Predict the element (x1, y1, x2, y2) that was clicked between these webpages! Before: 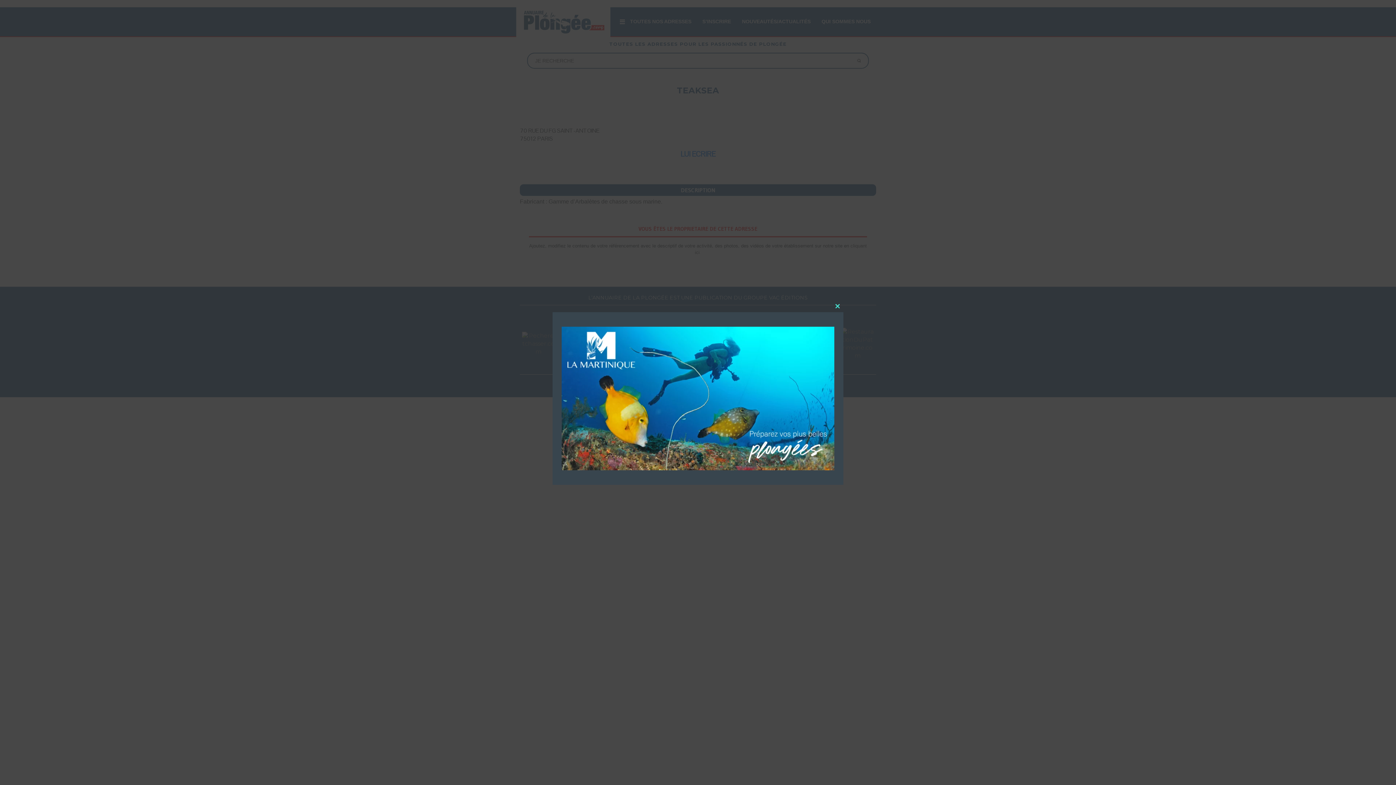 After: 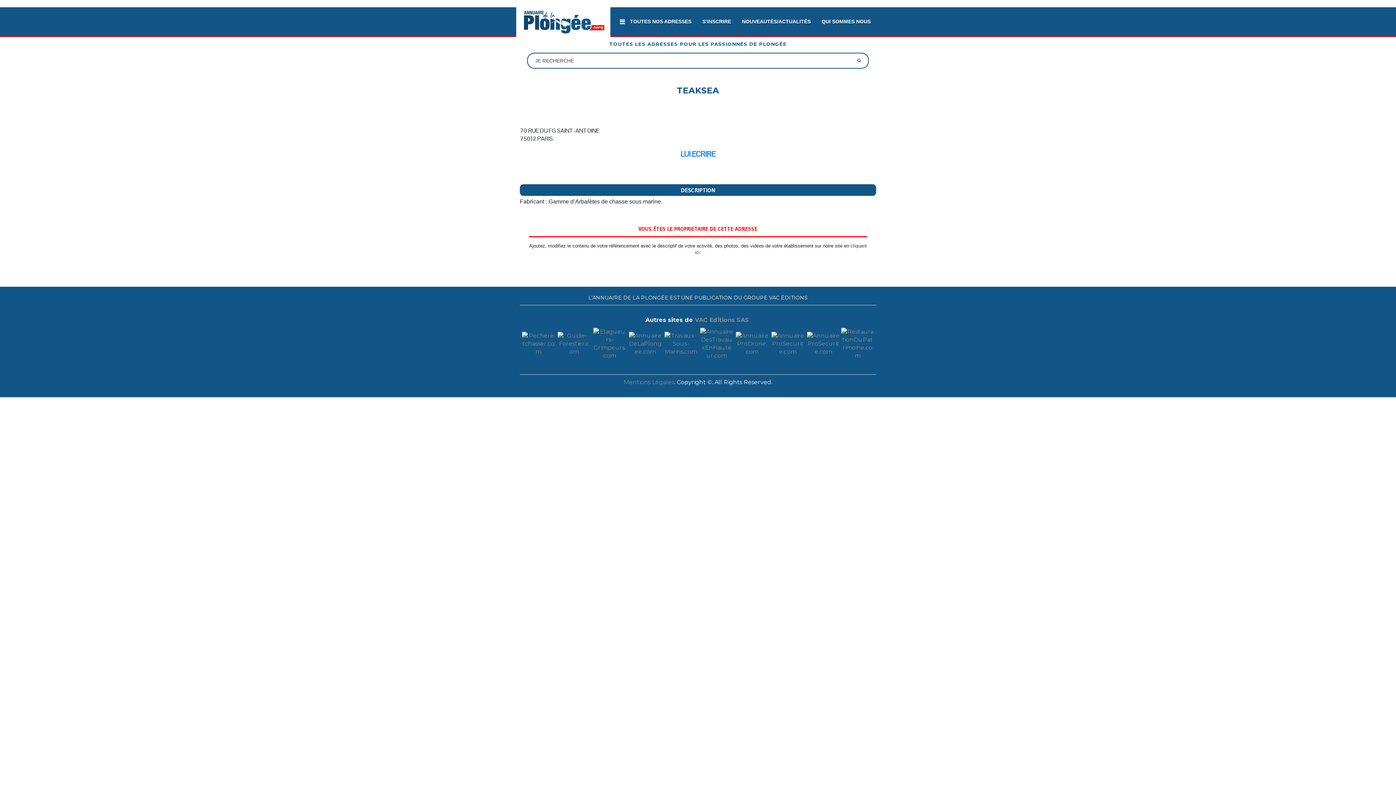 Action: label: Close this module bbox: (832, 300, 843, 312)